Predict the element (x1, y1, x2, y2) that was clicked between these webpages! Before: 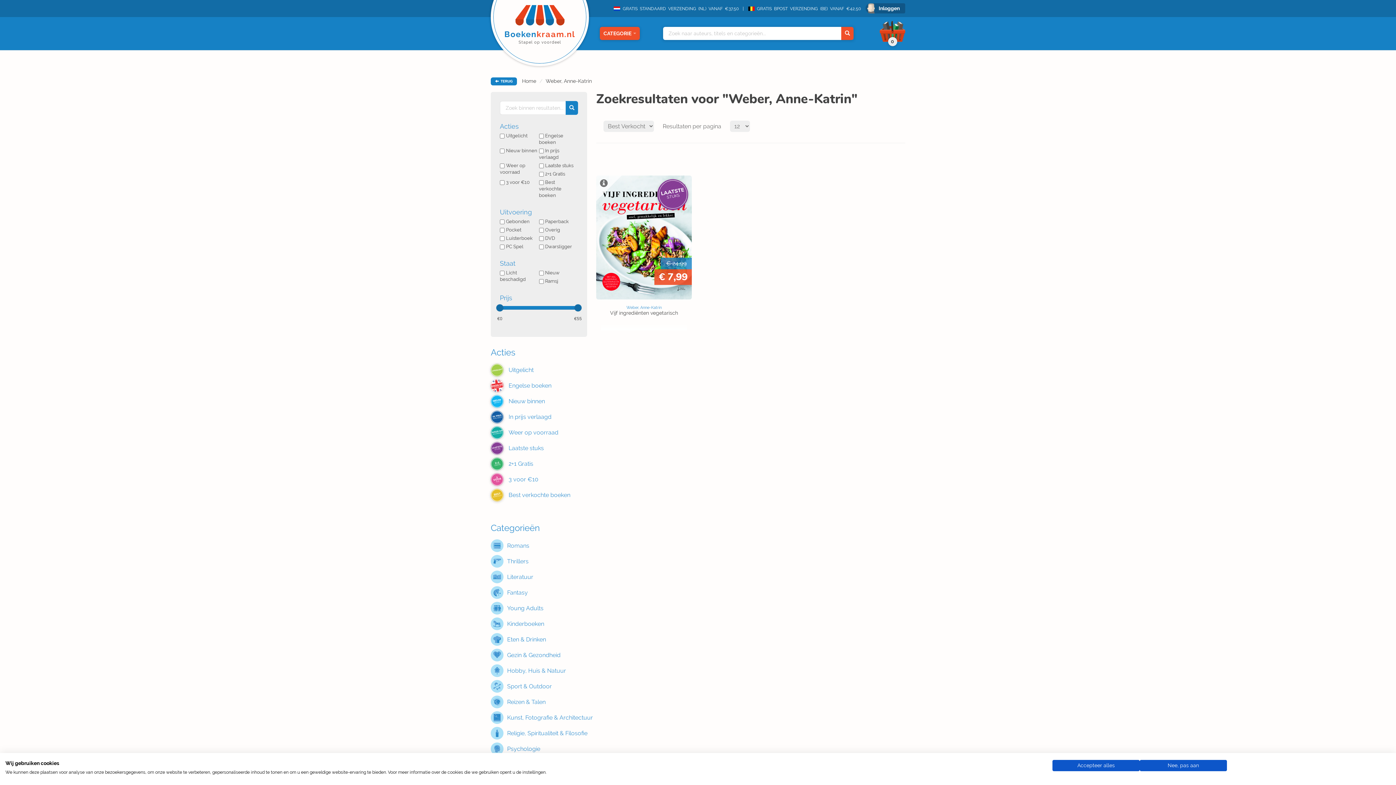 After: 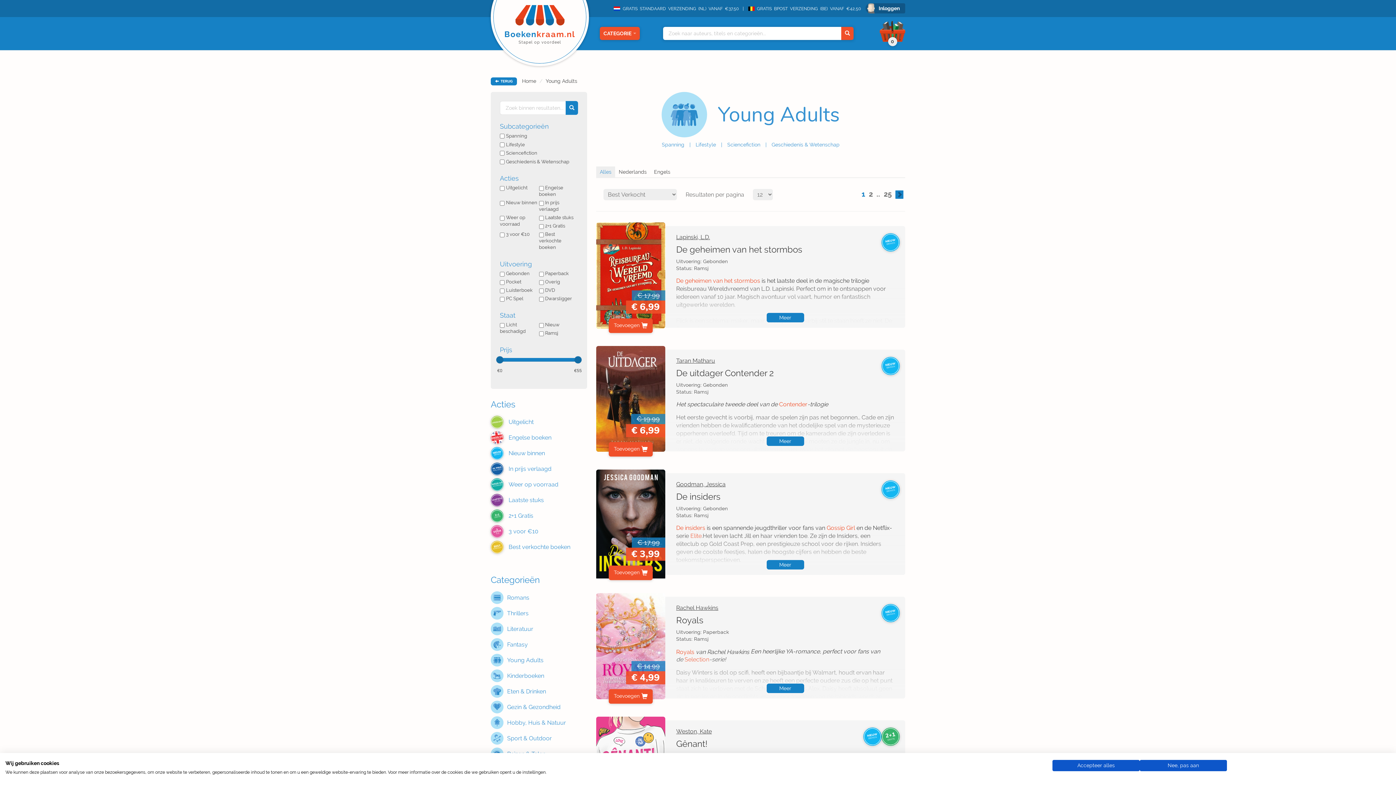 Action: label: Young Adults bbox: (490, 602, 587, 614)